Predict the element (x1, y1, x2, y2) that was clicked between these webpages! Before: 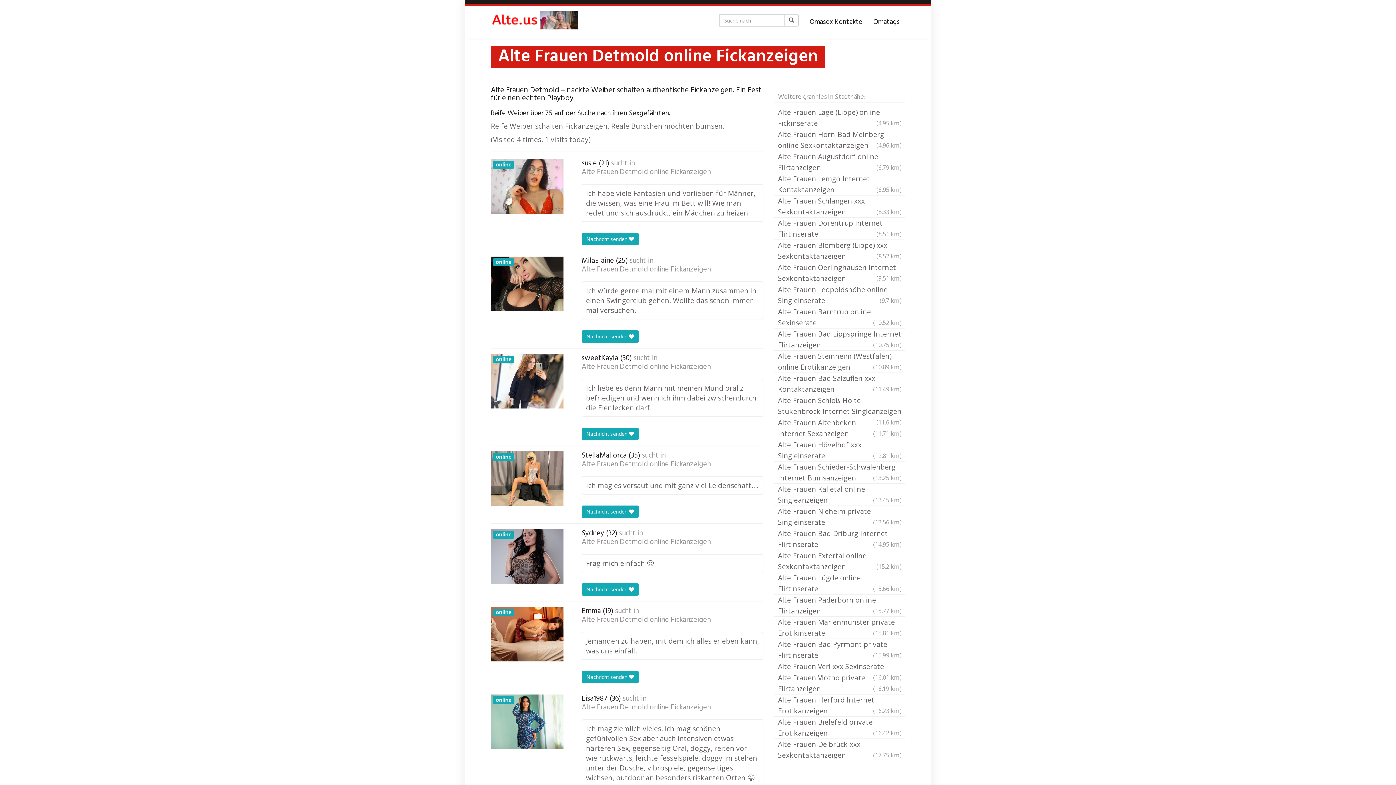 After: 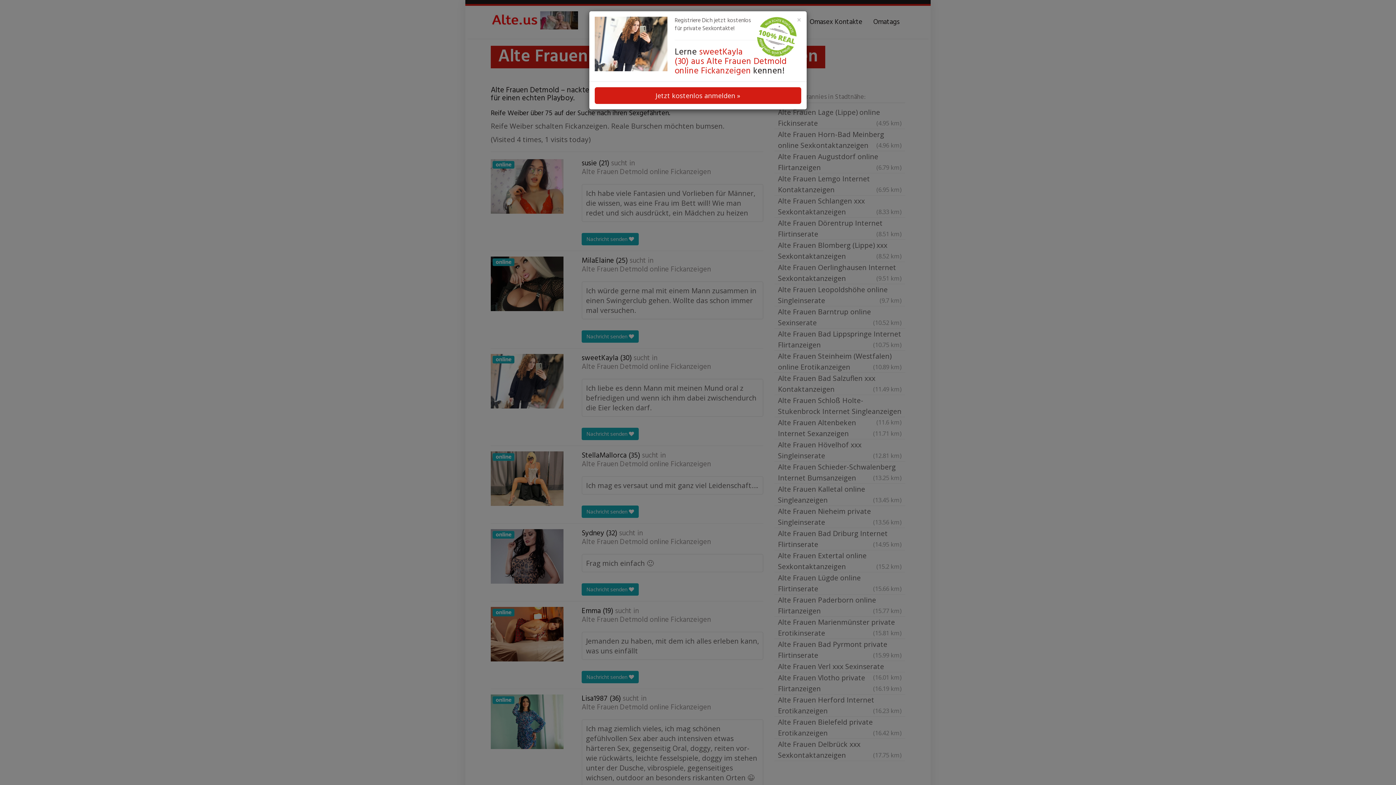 Action: bbox: (581, 354, 632, 362) label: sweetKayla (30)